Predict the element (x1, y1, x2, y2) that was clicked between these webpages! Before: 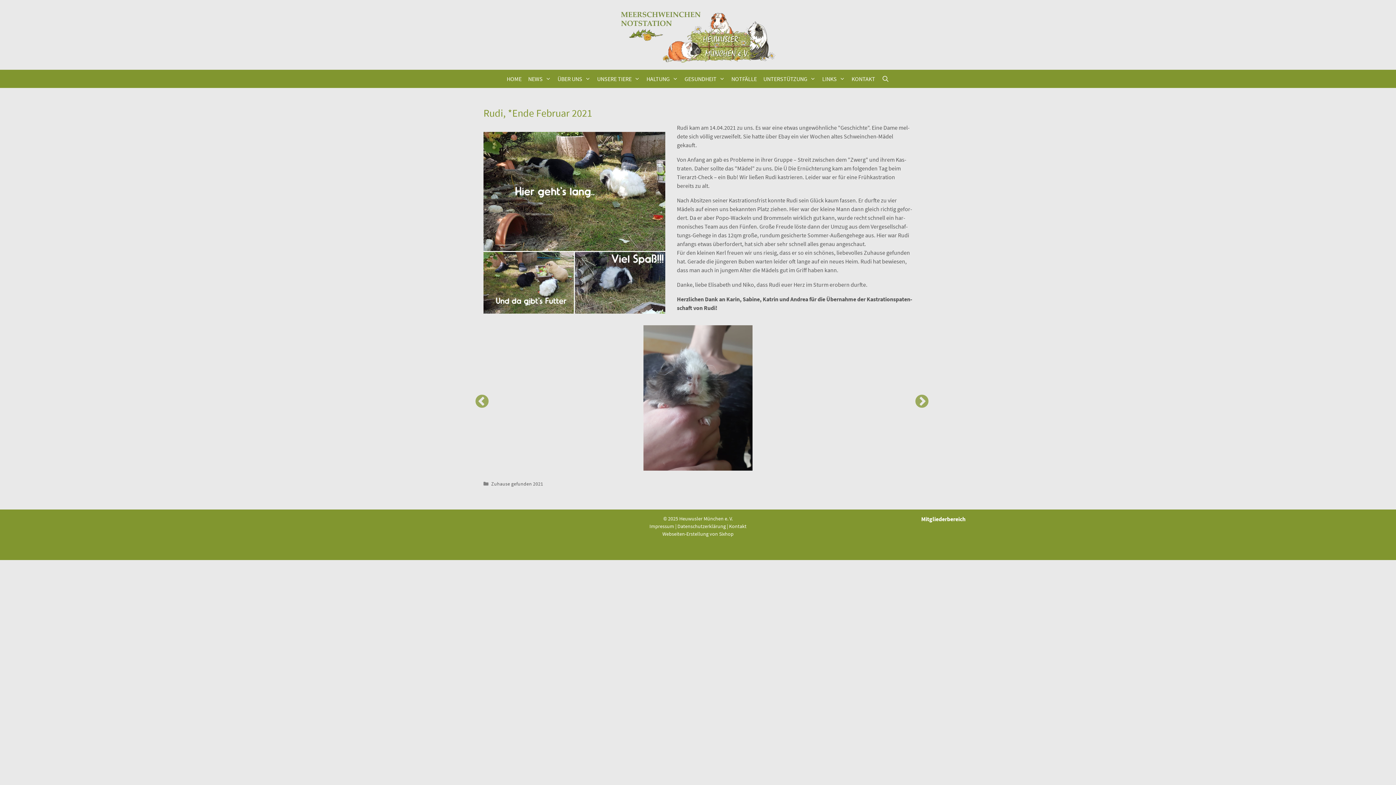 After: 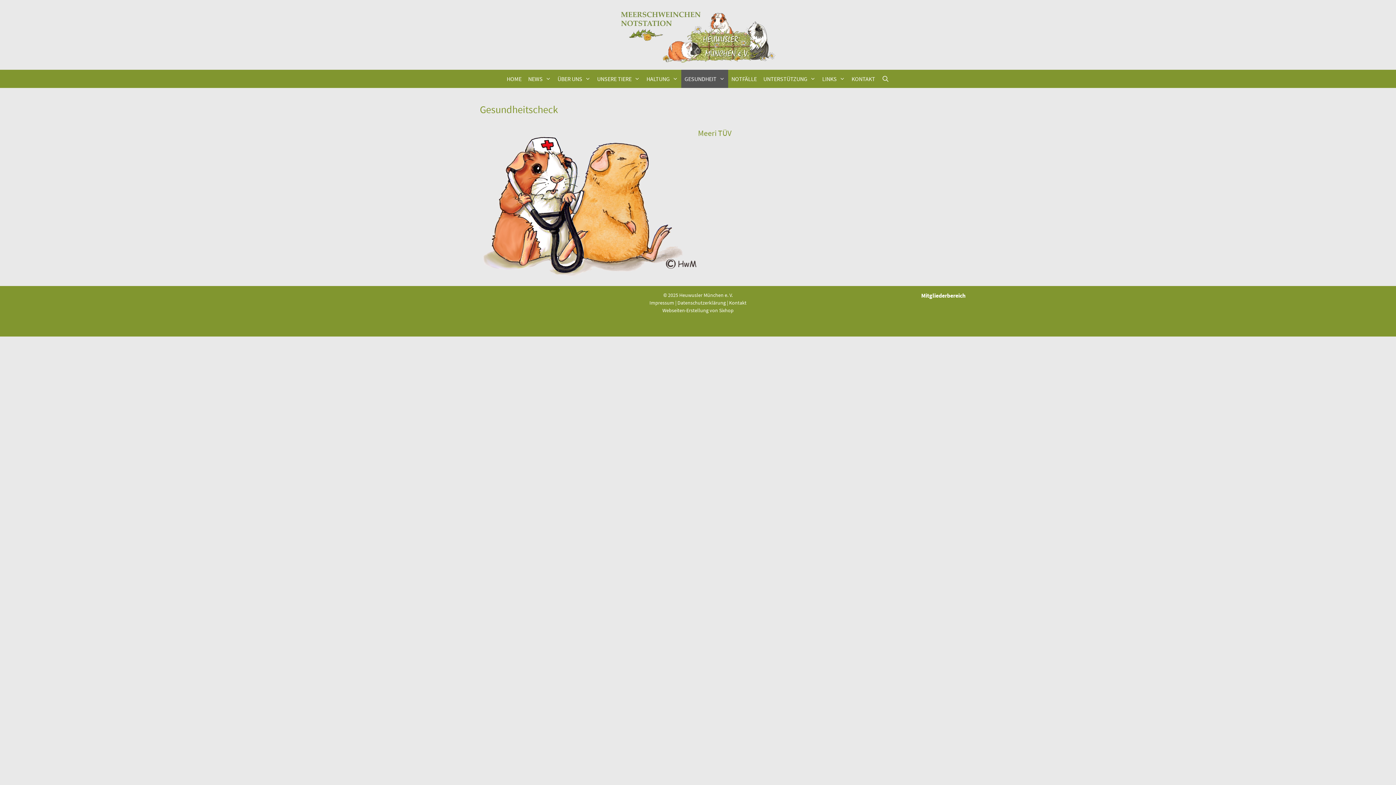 Action: label: GESUND­HEIT bbox: (681, 69, 728, 88)